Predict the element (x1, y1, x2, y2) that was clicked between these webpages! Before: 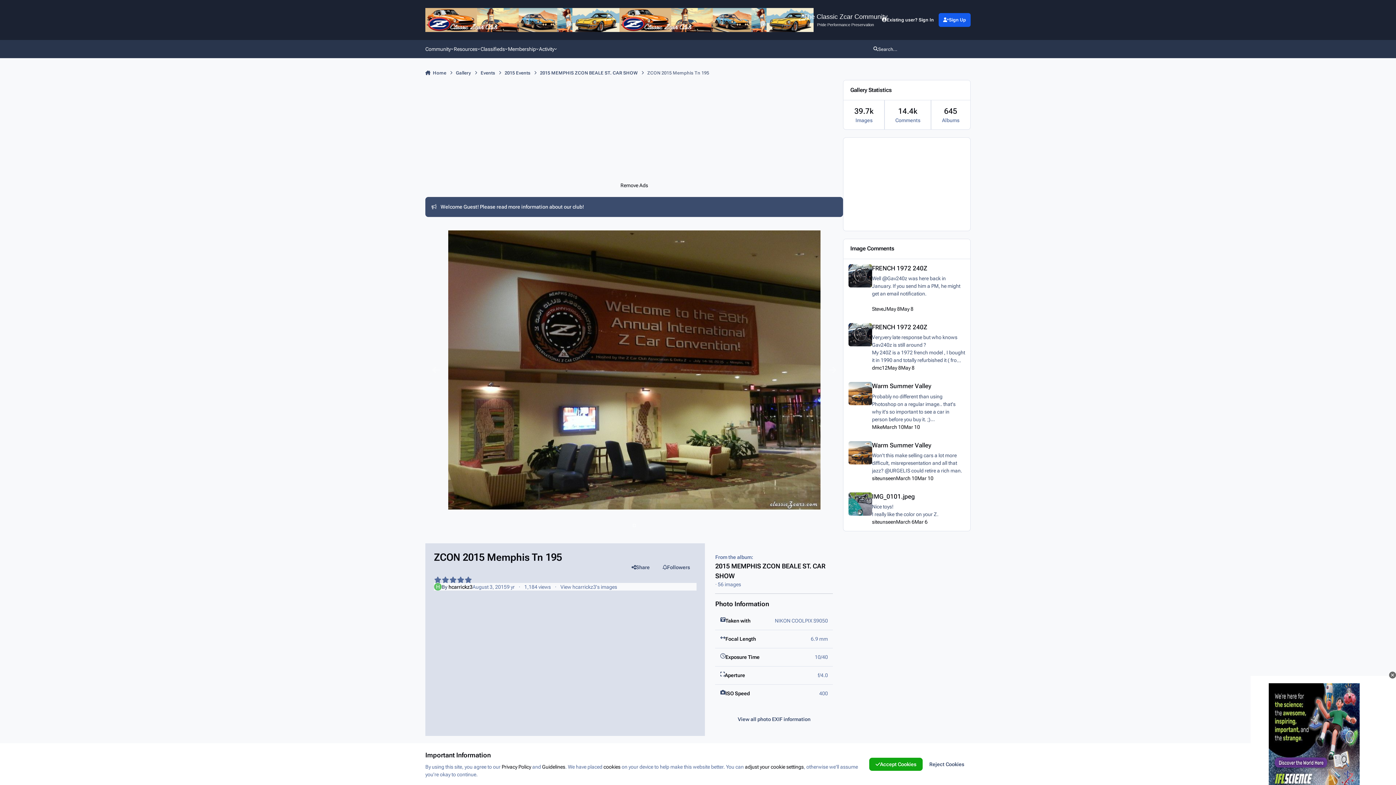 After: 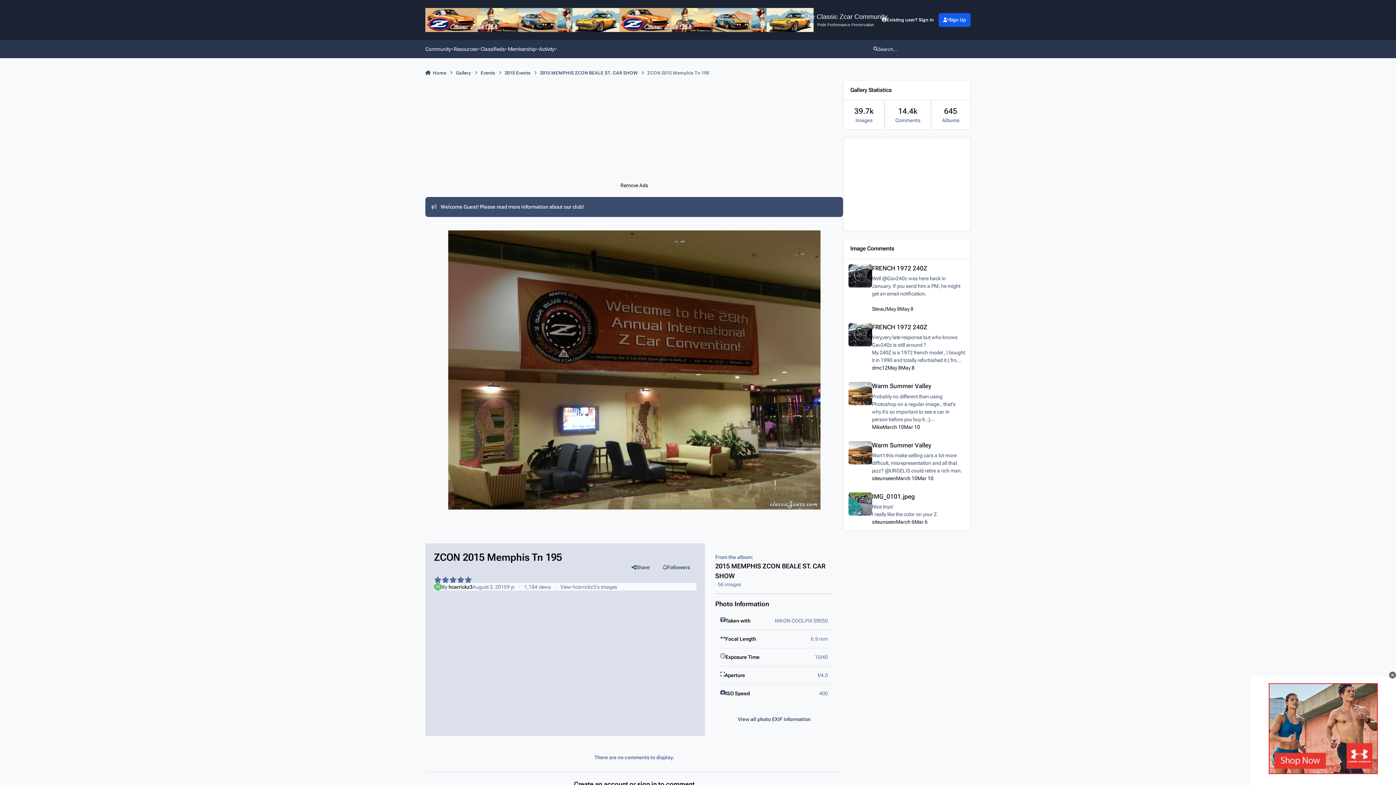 Action: bbox: (923, 758, 970, 771) label: Reject Cookies